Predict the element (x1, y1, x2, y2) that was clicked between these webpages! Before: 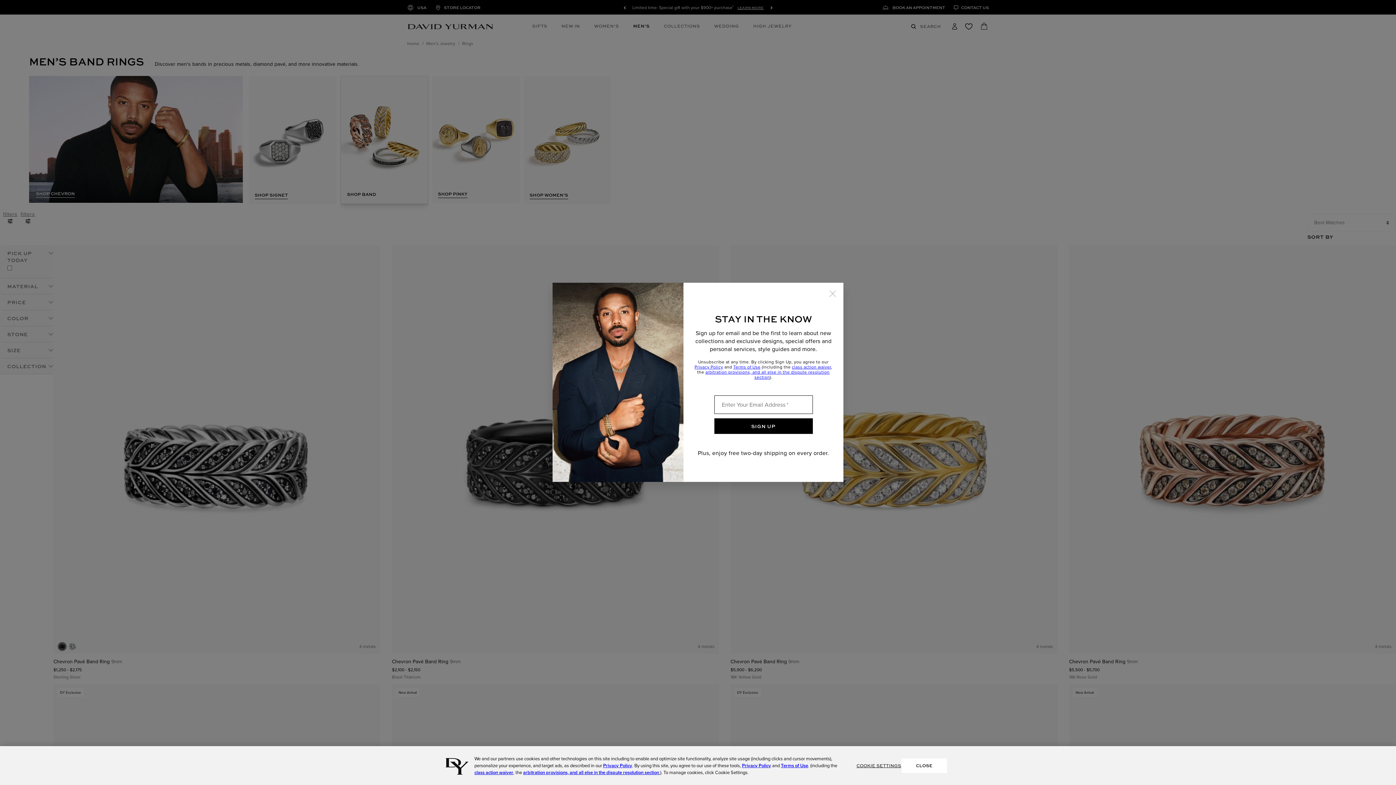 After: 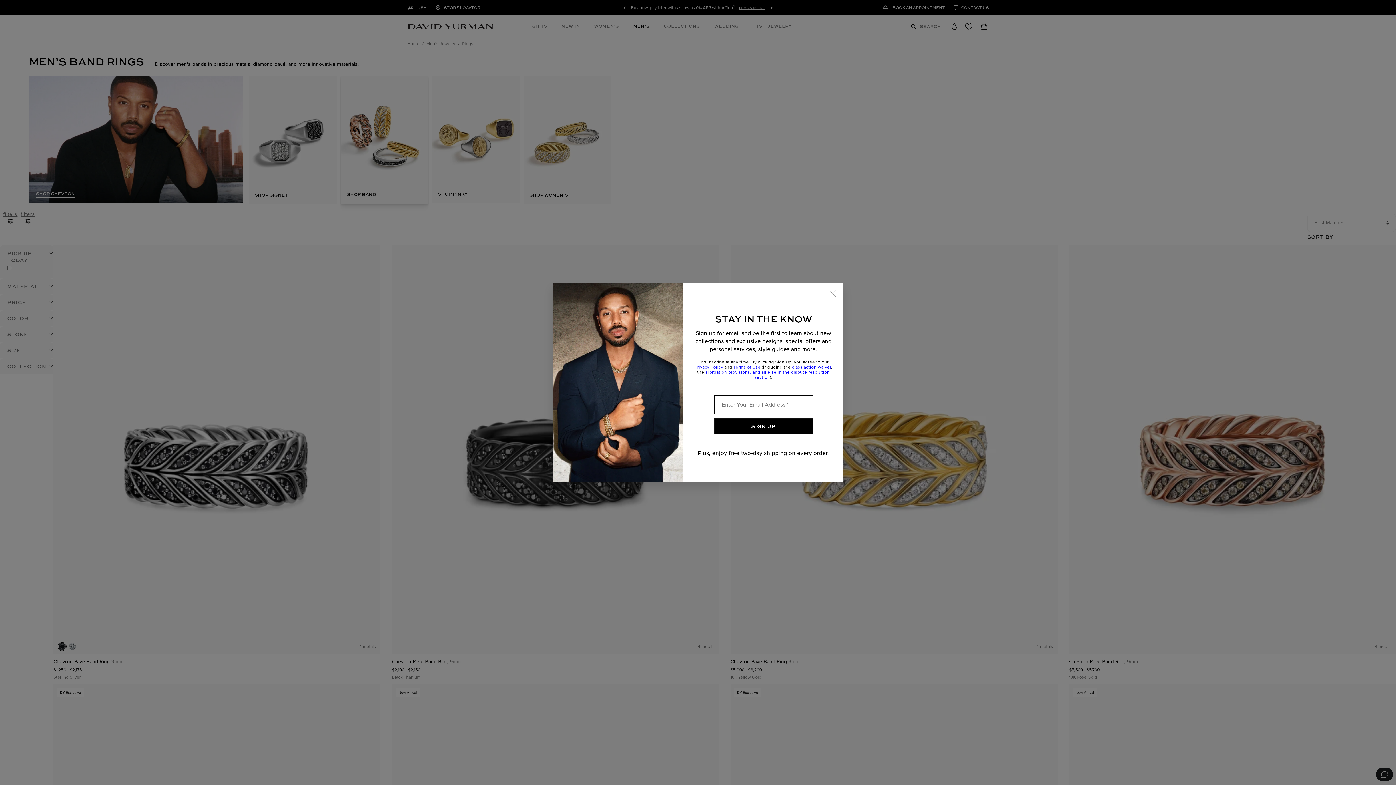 Action: bbox: (705, 369, 829, 380) label: arbitration provisions, and all else in the dispute resolution section